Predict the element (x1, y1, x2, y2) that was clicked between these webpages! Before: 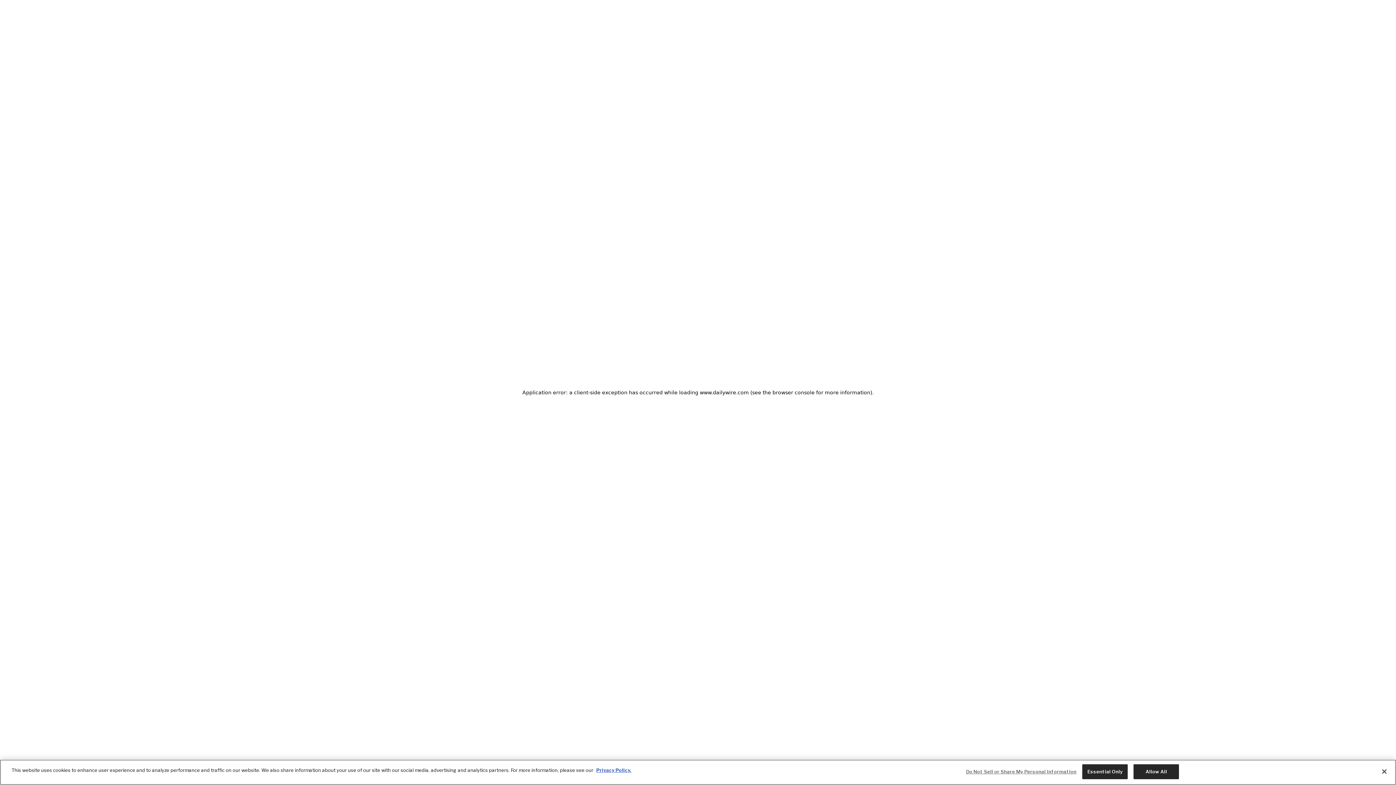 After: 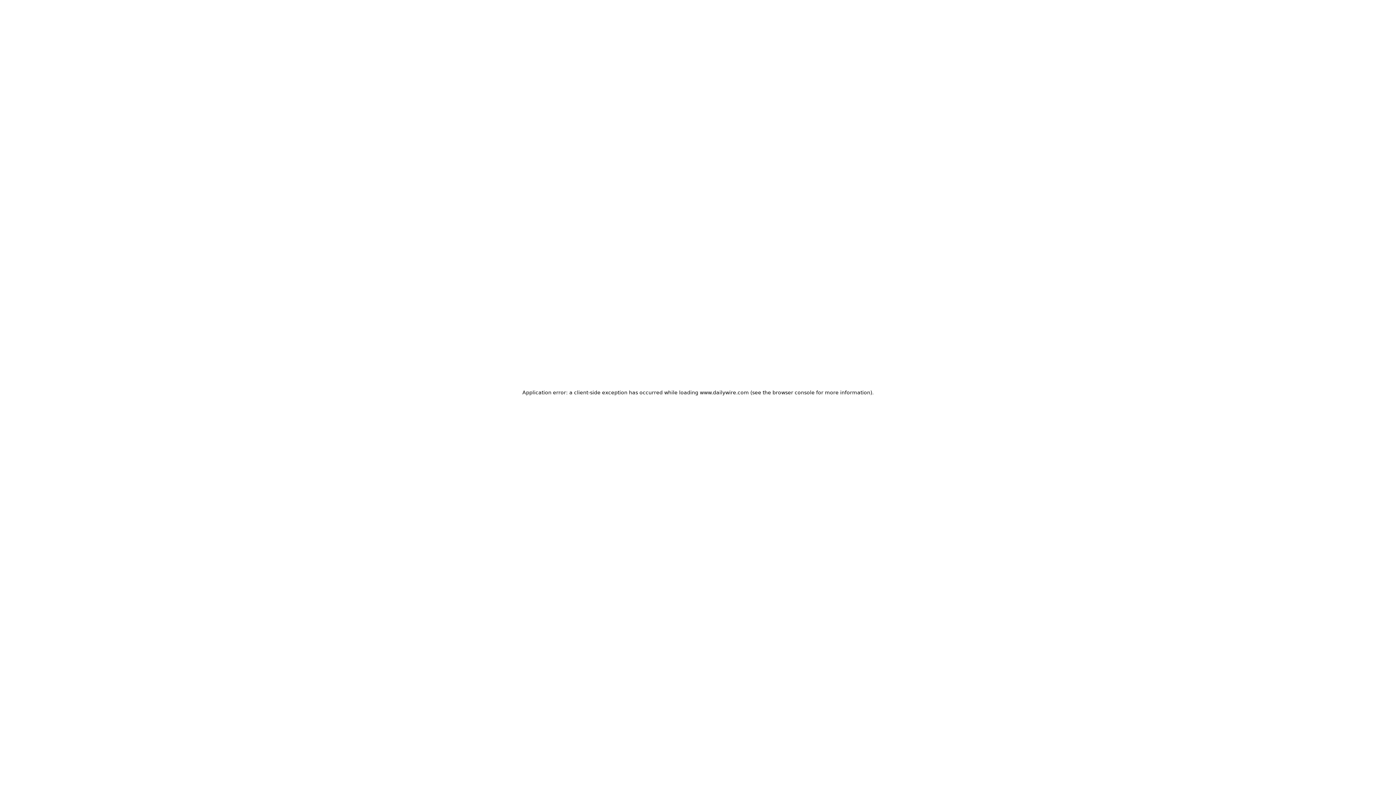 Action: label: Close bbox: (1376, 764, 1392, 780)